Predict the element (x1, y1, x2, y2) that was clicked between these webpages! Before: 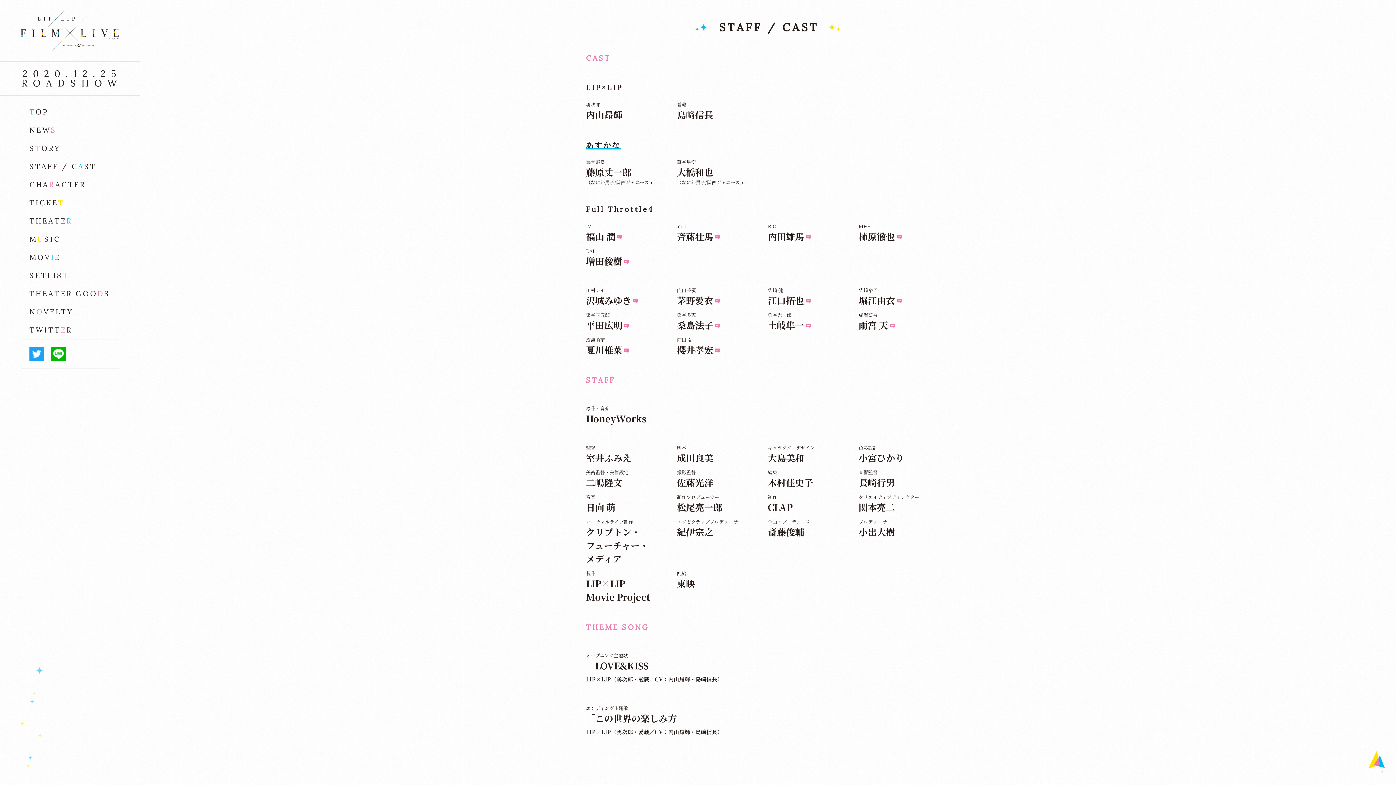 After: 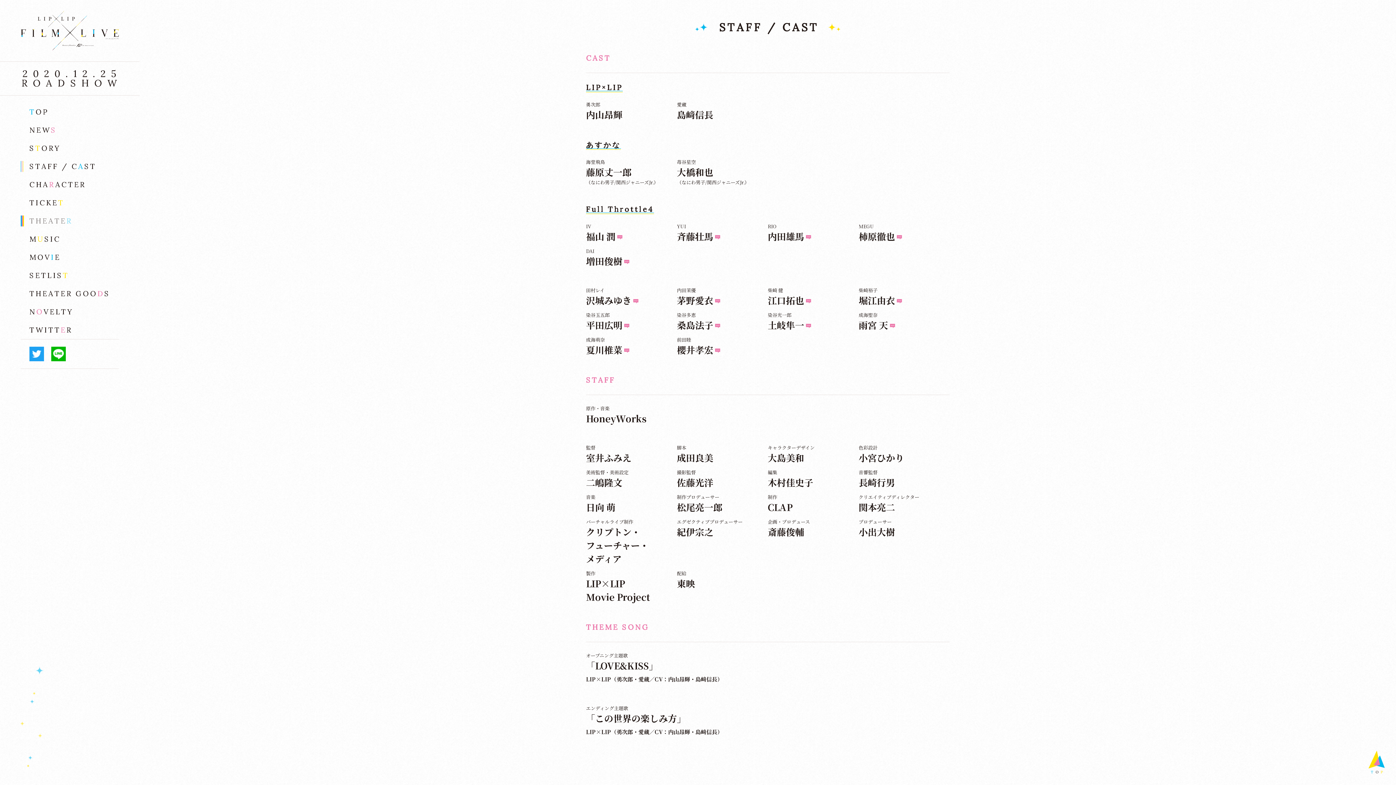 Action: label: THEATER bbox: (20, 211, 118, 230)